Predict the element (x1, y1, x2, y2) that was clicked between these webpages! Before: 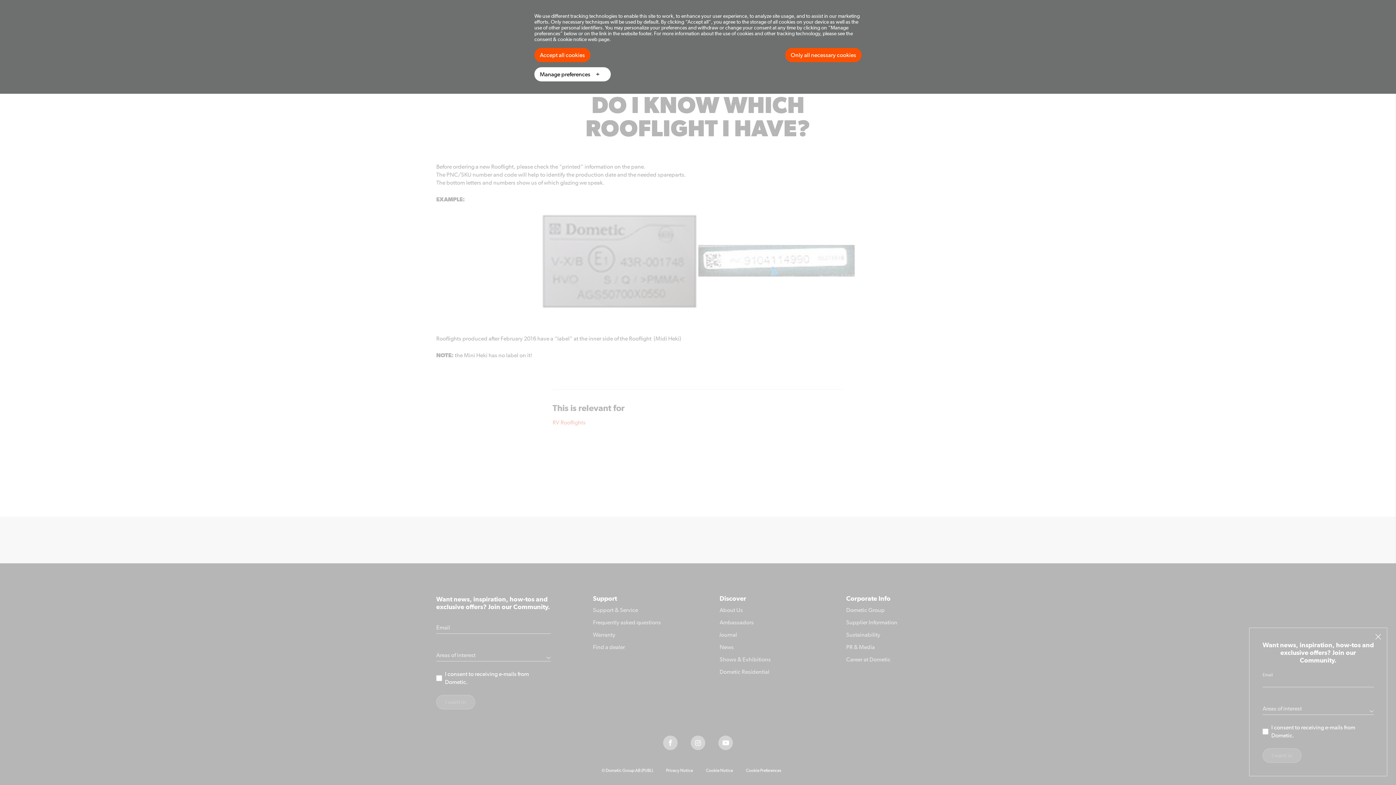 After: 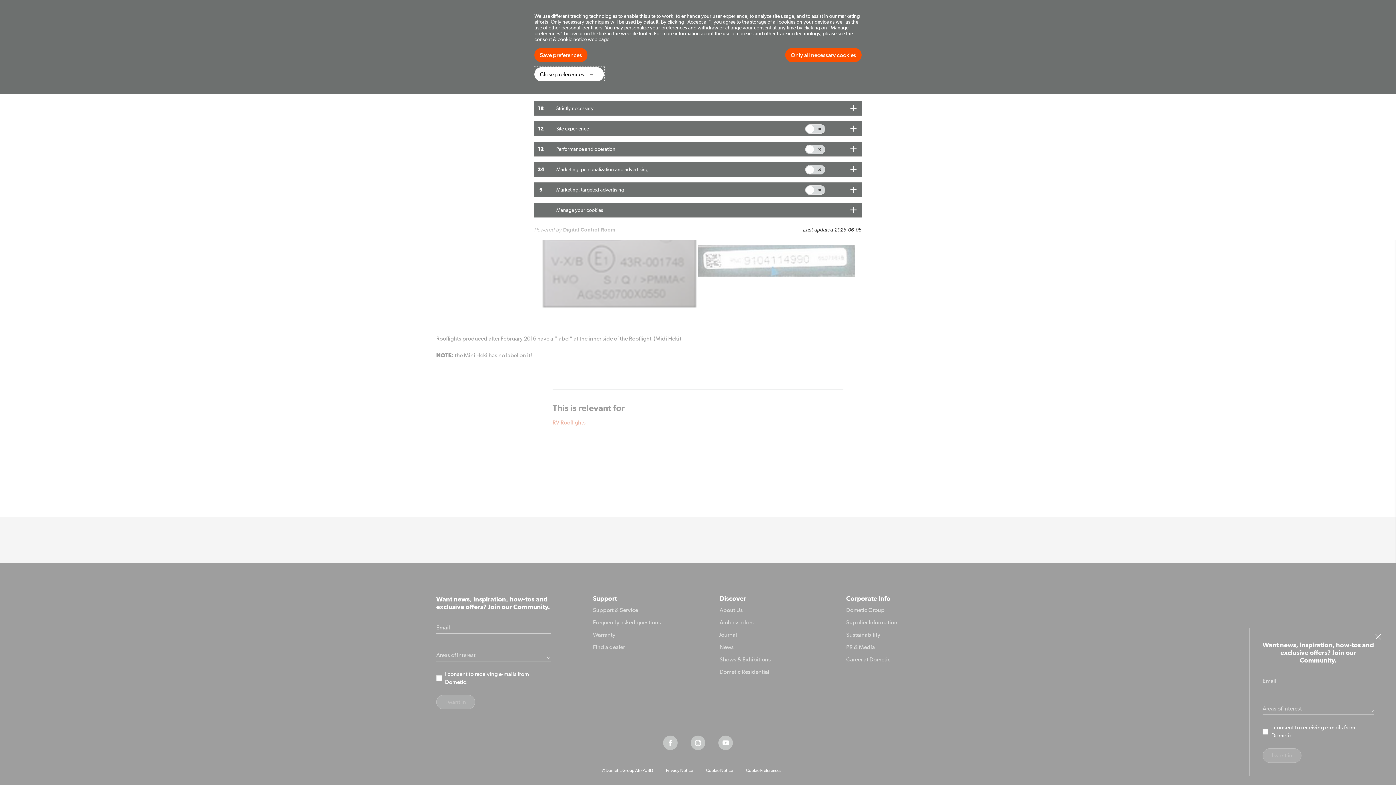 Action: label: Manage preferences bbox: (534, 67, 610, 81)